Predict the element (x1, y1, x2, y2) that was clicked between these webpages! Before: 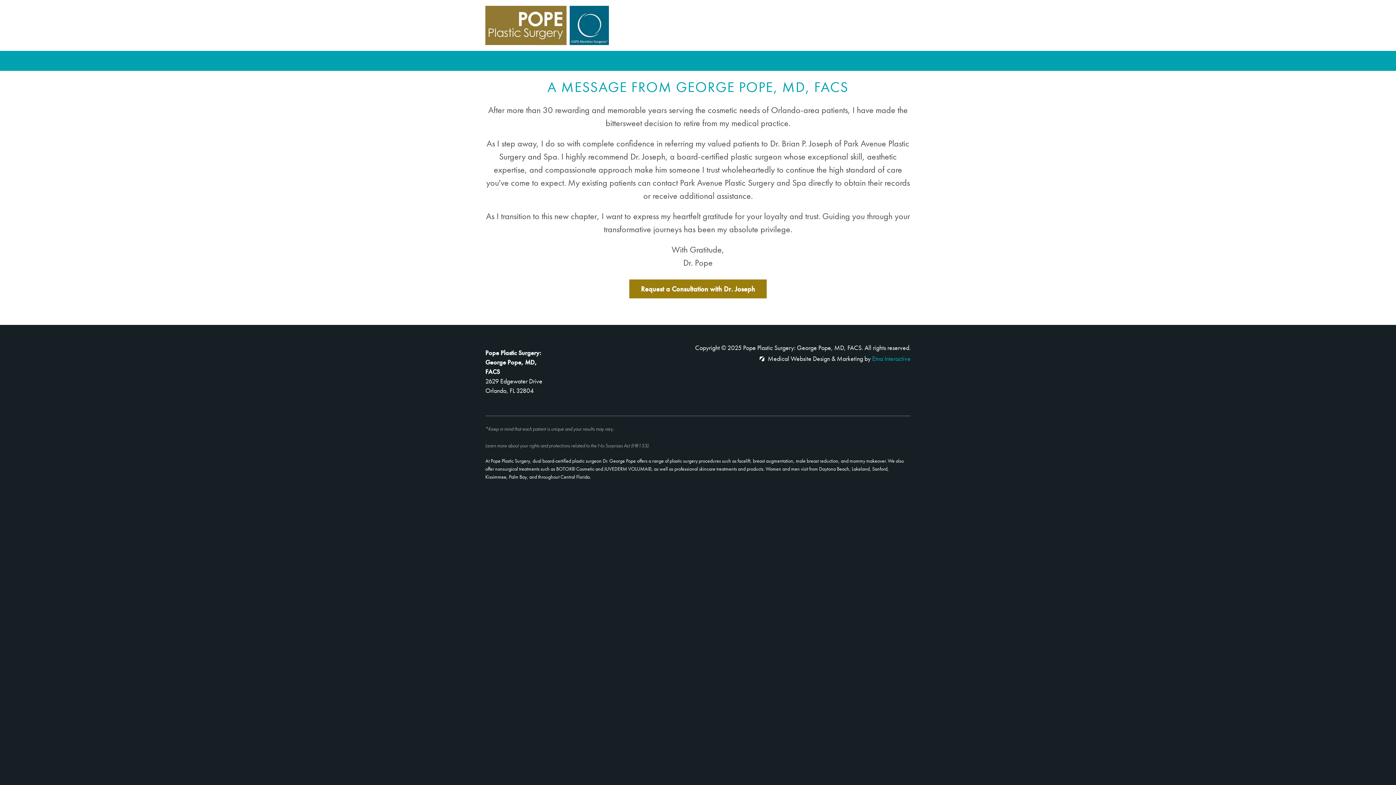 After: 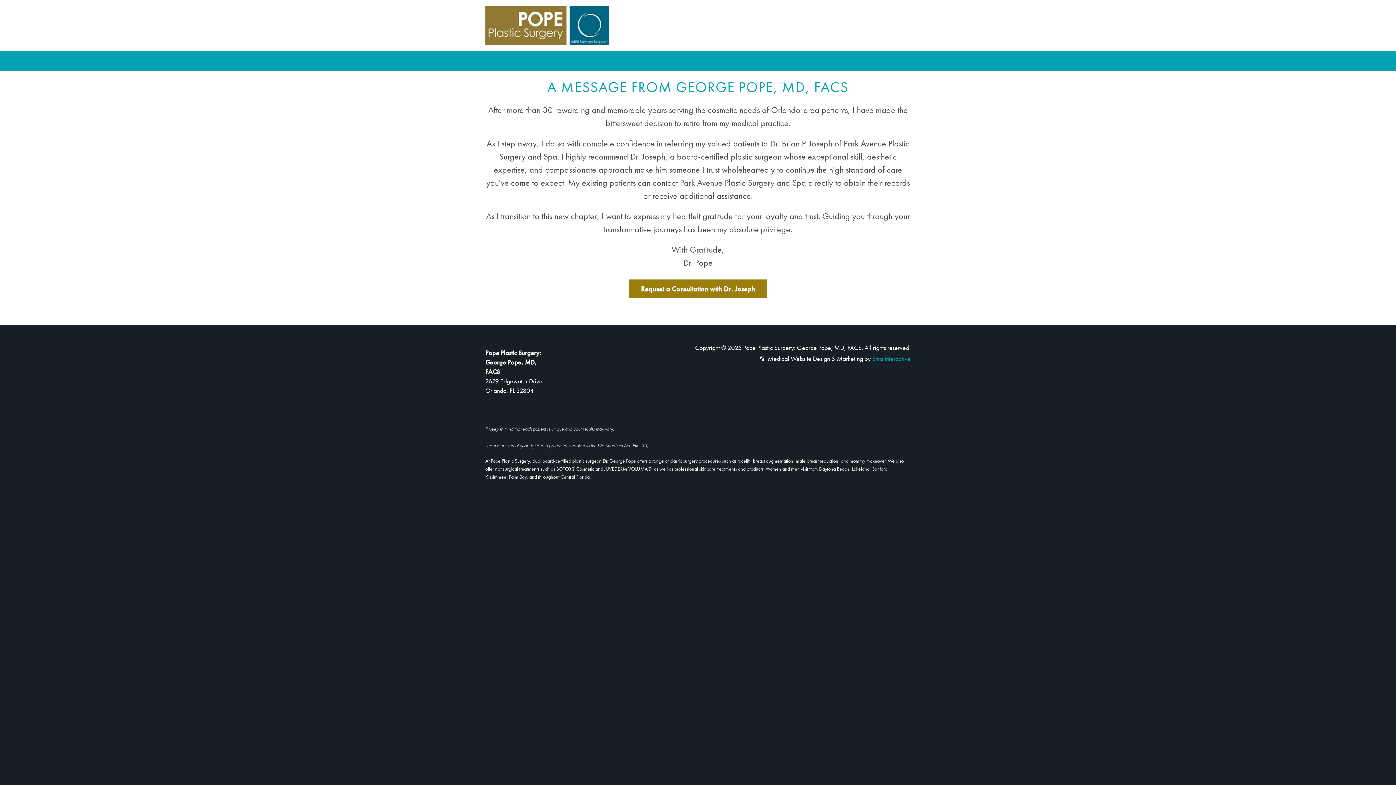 Action: bbox: (485, 0, 656, 50)